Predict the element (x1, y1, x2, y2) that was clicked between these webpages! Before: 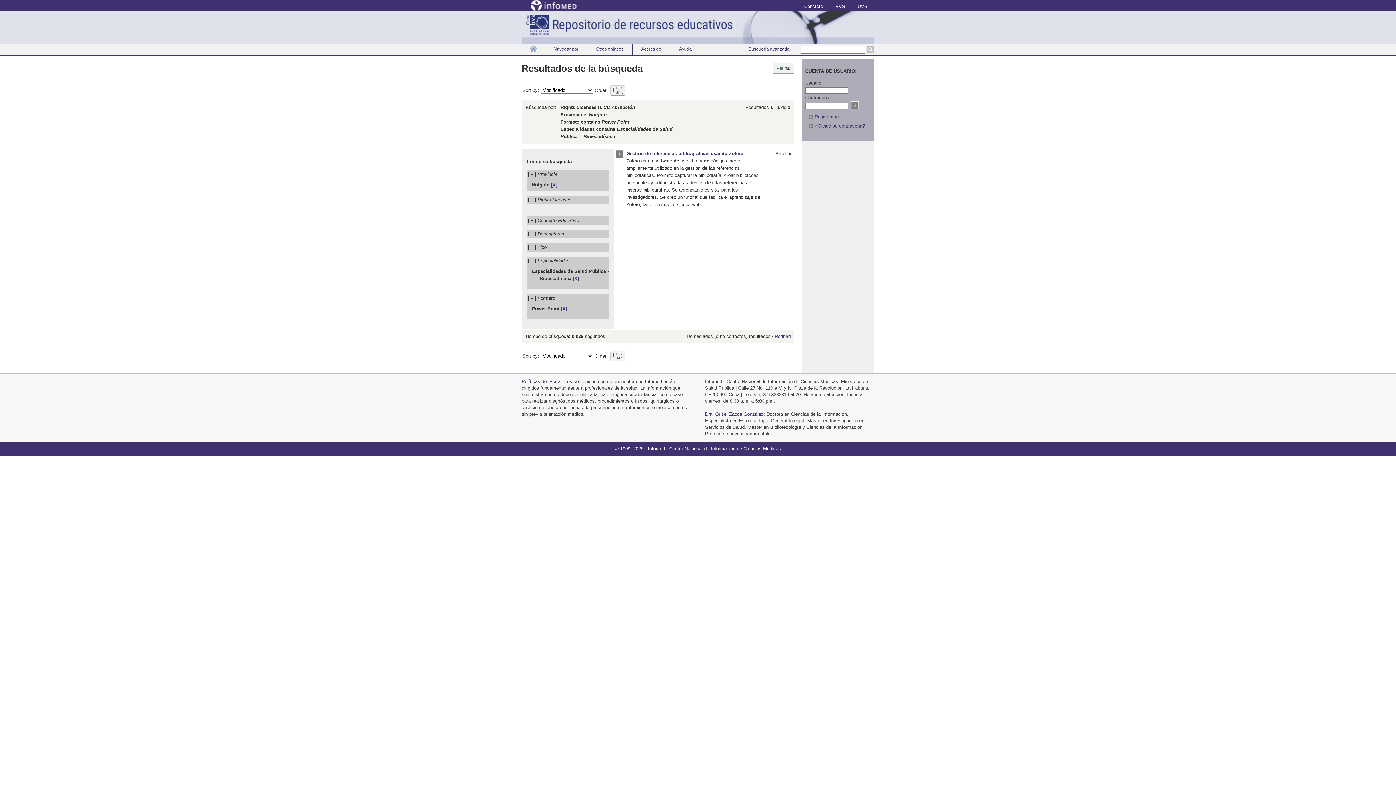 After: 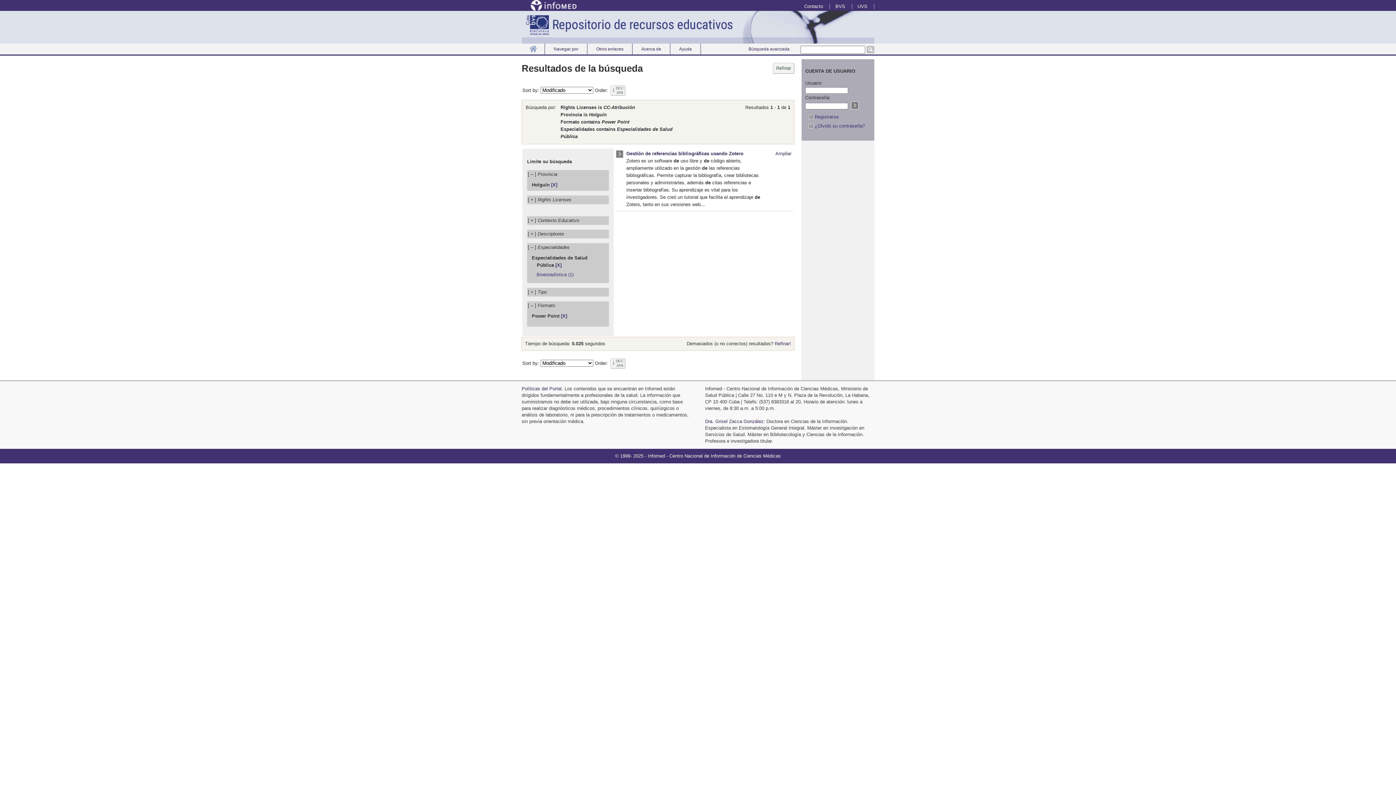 Action: label: [X] bbox: (572, 275, 579, 281)